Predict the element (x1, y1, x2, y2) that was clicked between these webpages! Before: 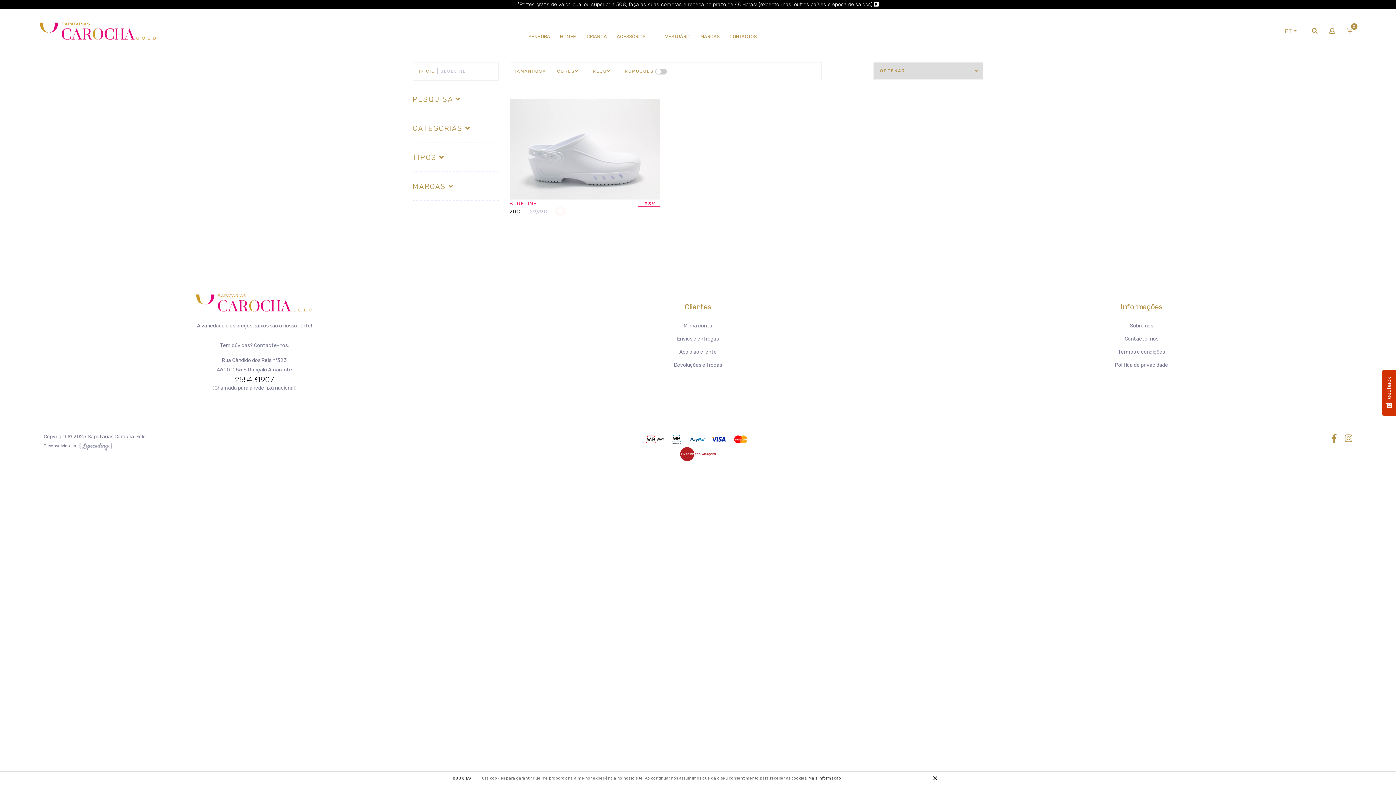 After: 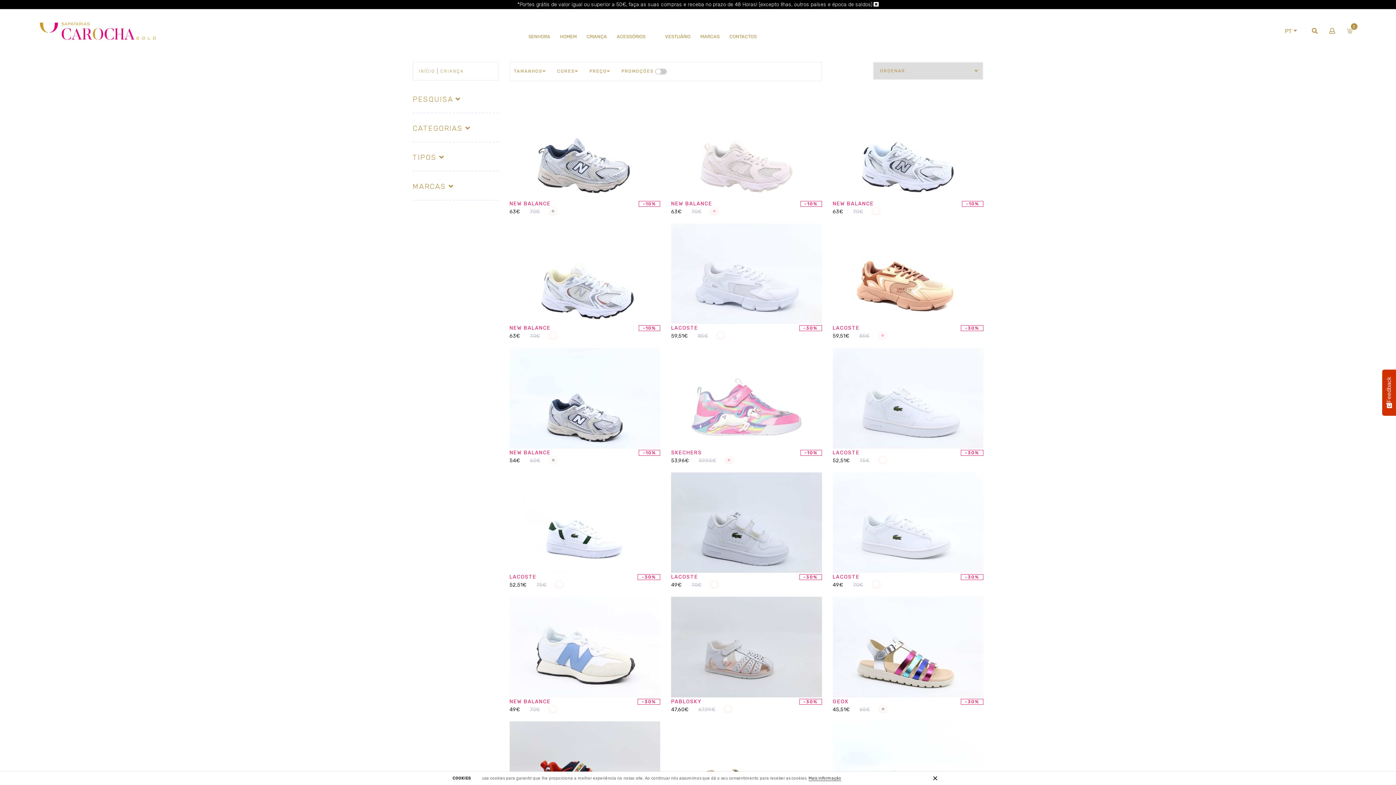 Action: label: CRIANÇA bbox: (586, 19, 607, 53)